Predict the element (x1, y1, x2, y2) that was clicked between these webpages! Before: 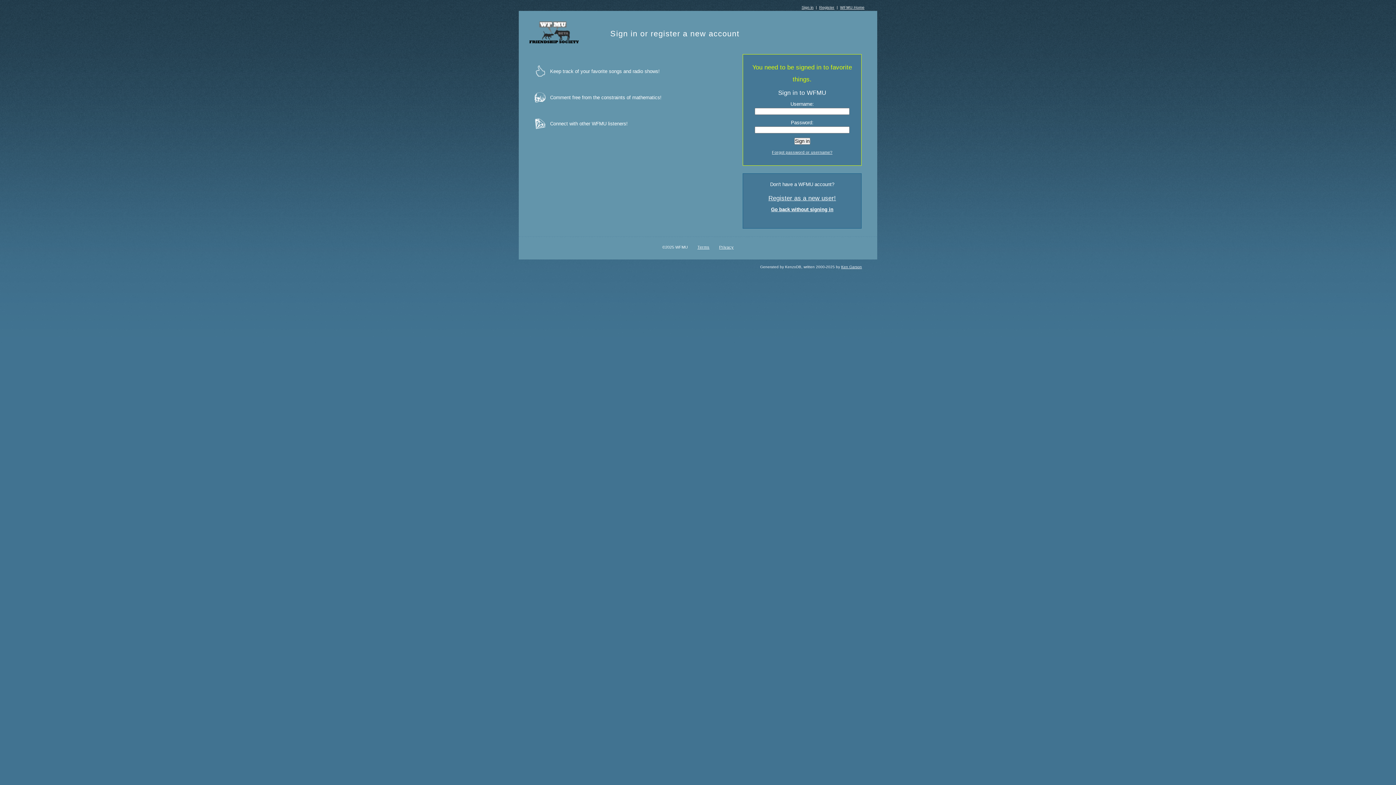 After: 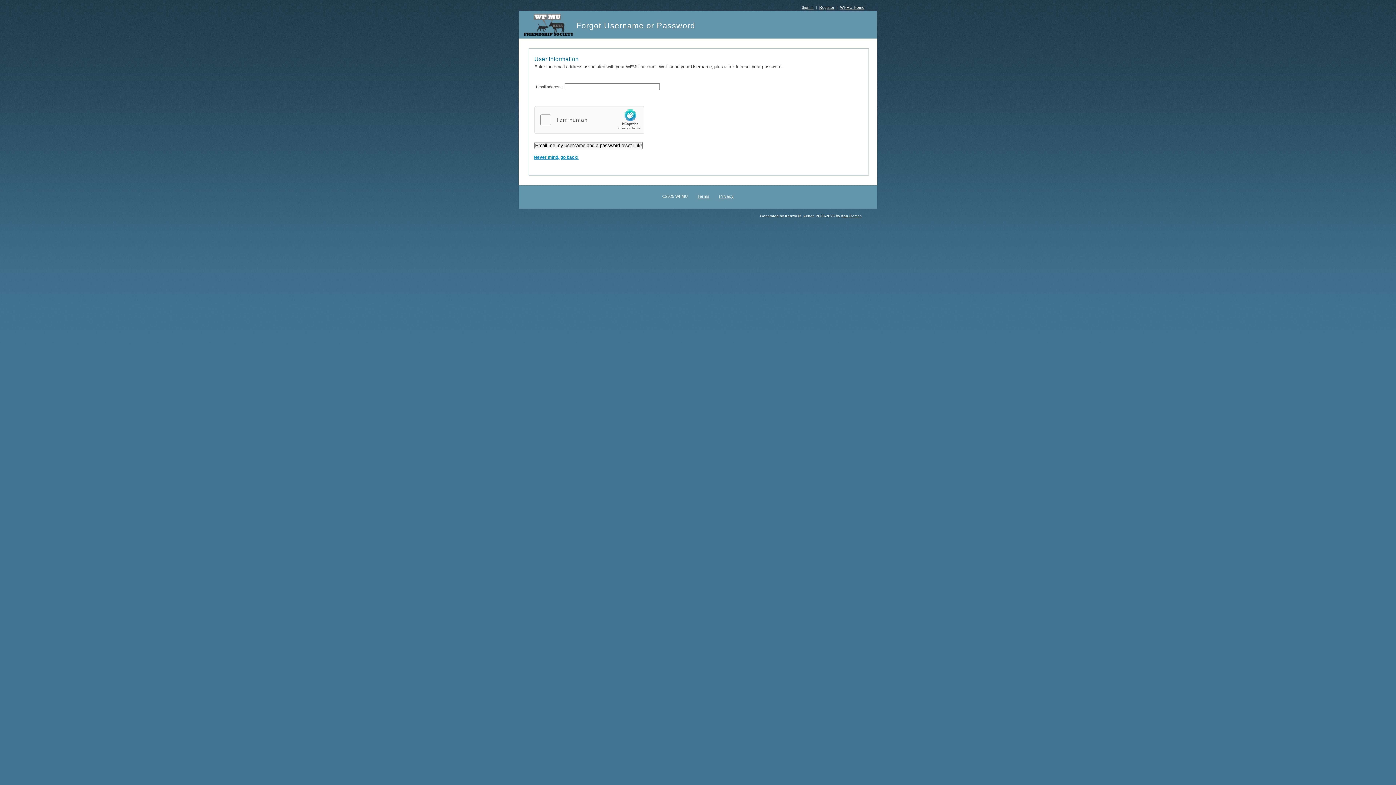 Action: bbox: (772, 150, 832, 154) label: Forgot password or username?